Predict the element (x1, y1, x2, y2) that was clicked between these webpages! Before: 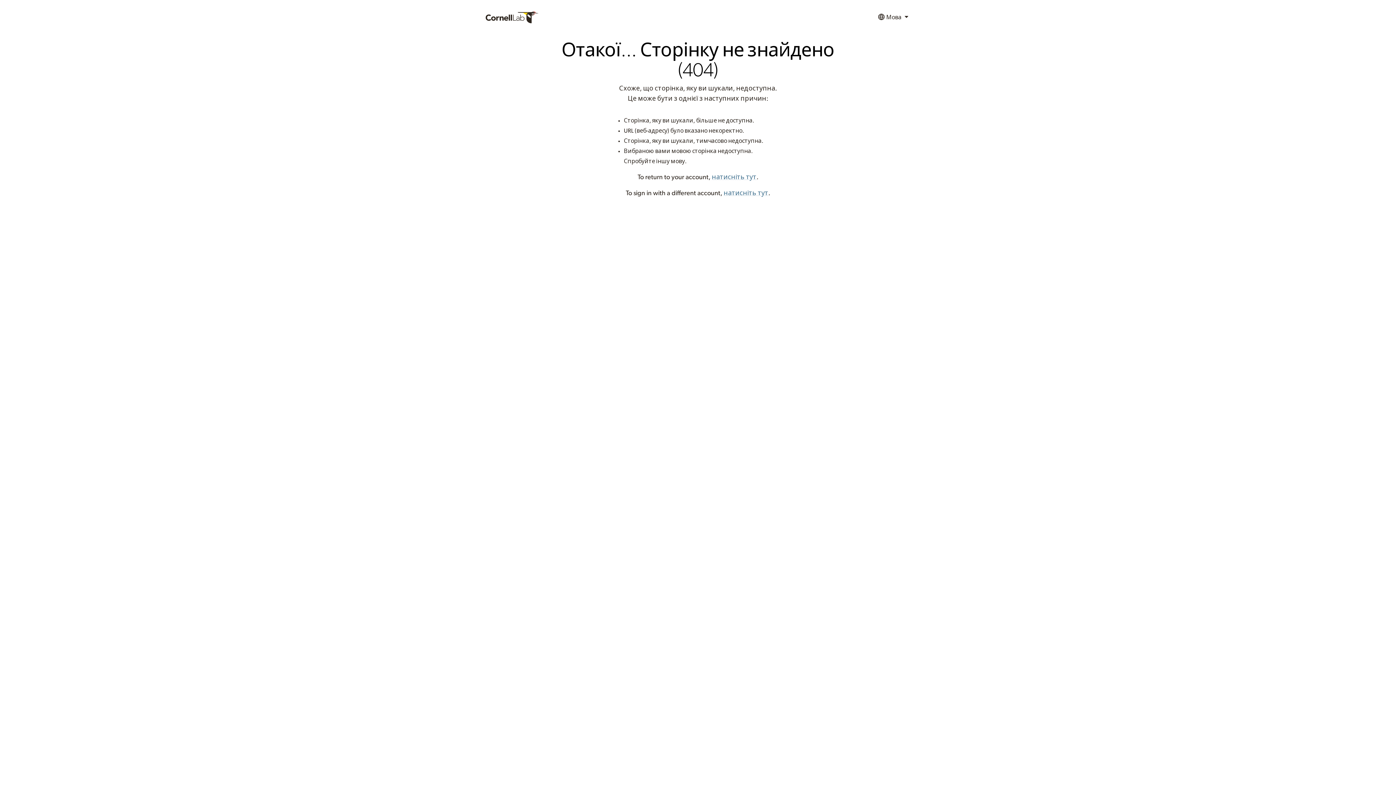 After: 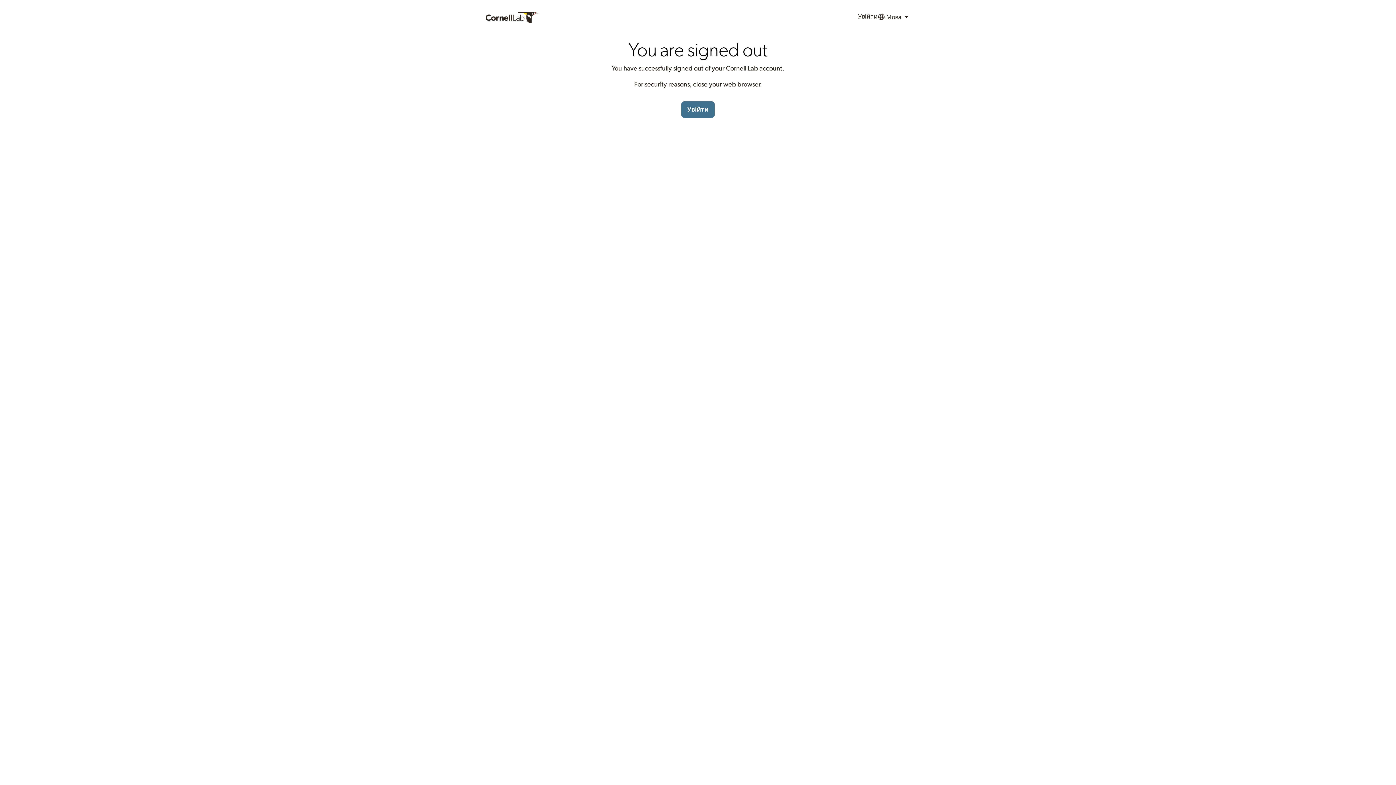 Action: label: натисніть тут bbox: (723, 190, 768, 196)